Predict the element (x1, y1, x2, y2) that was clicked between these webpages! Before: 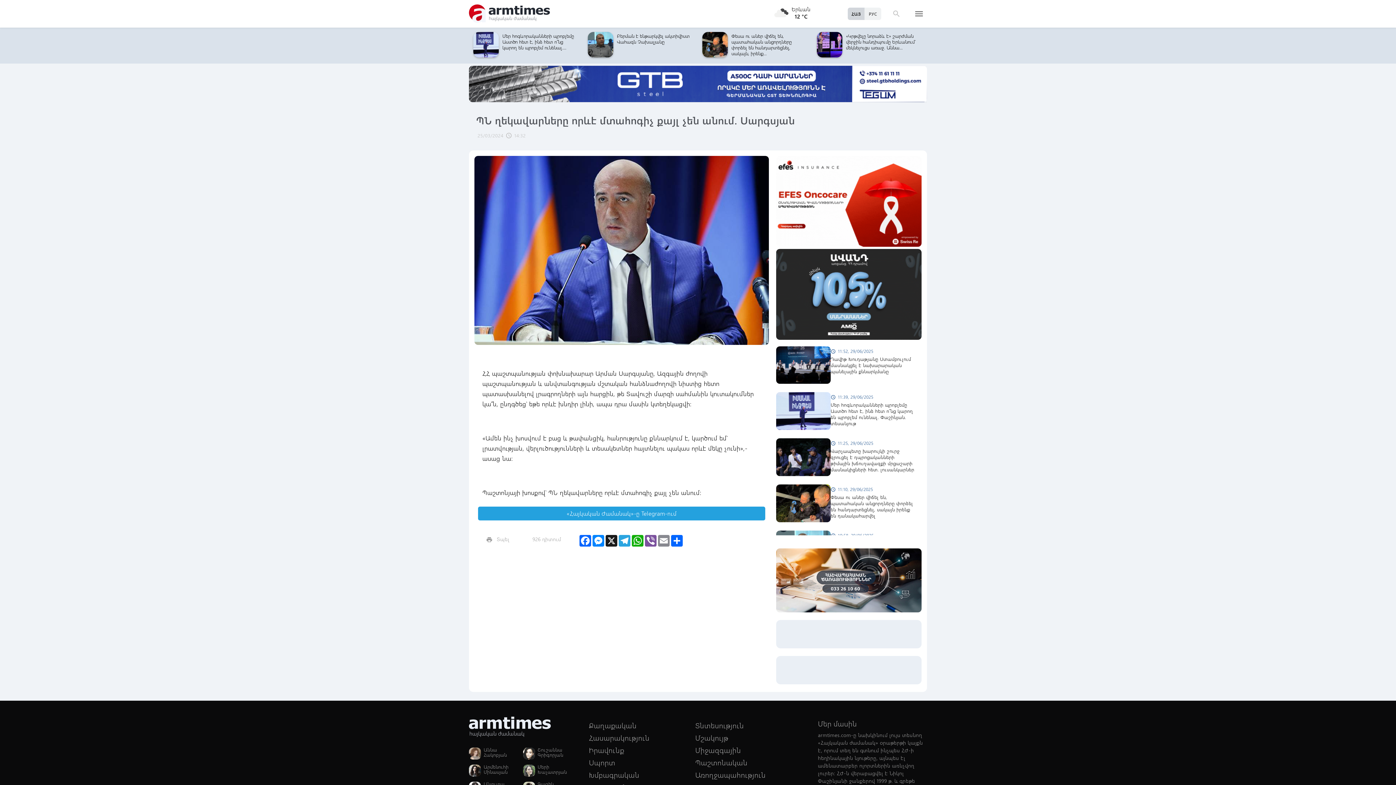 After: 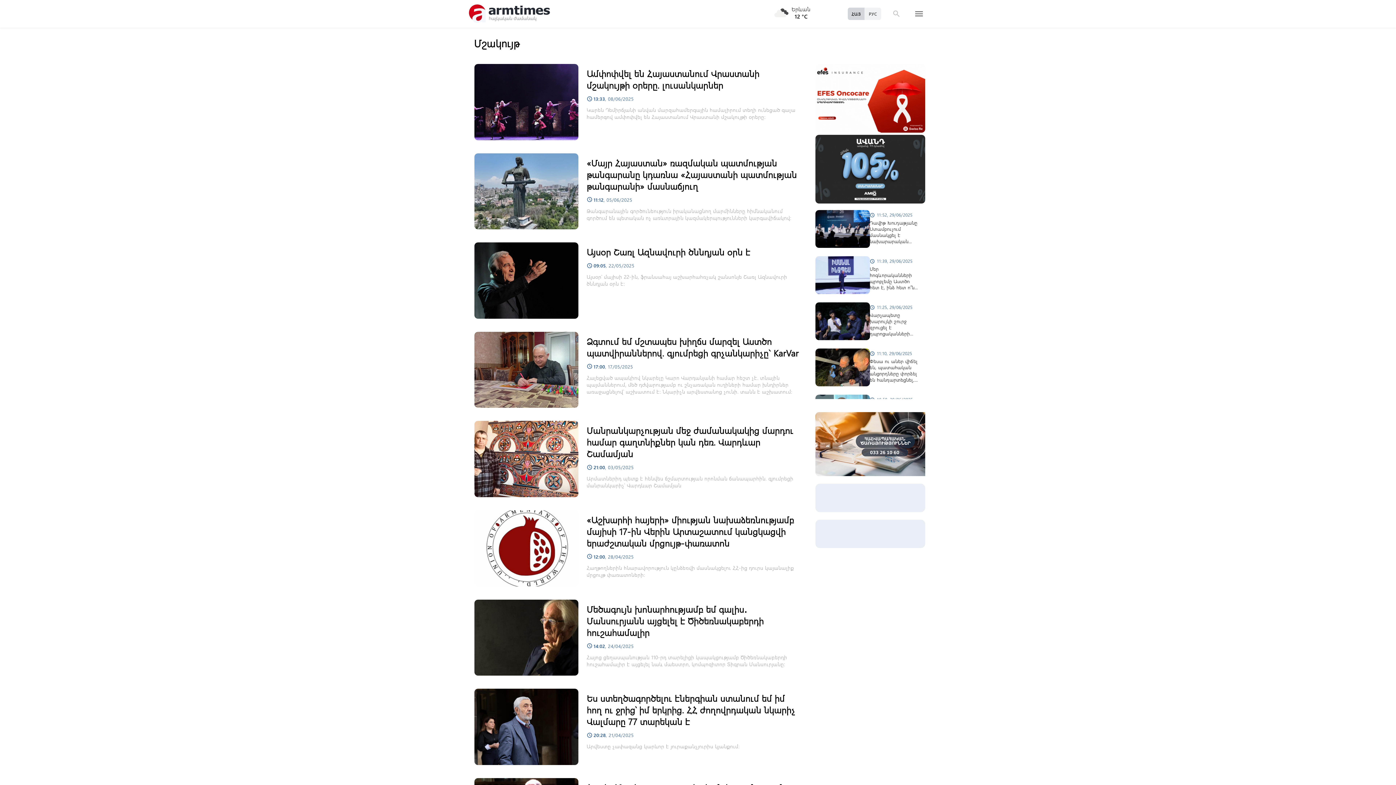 Action: bbox: (695, 731, 800, 744) label: Մշակույթ